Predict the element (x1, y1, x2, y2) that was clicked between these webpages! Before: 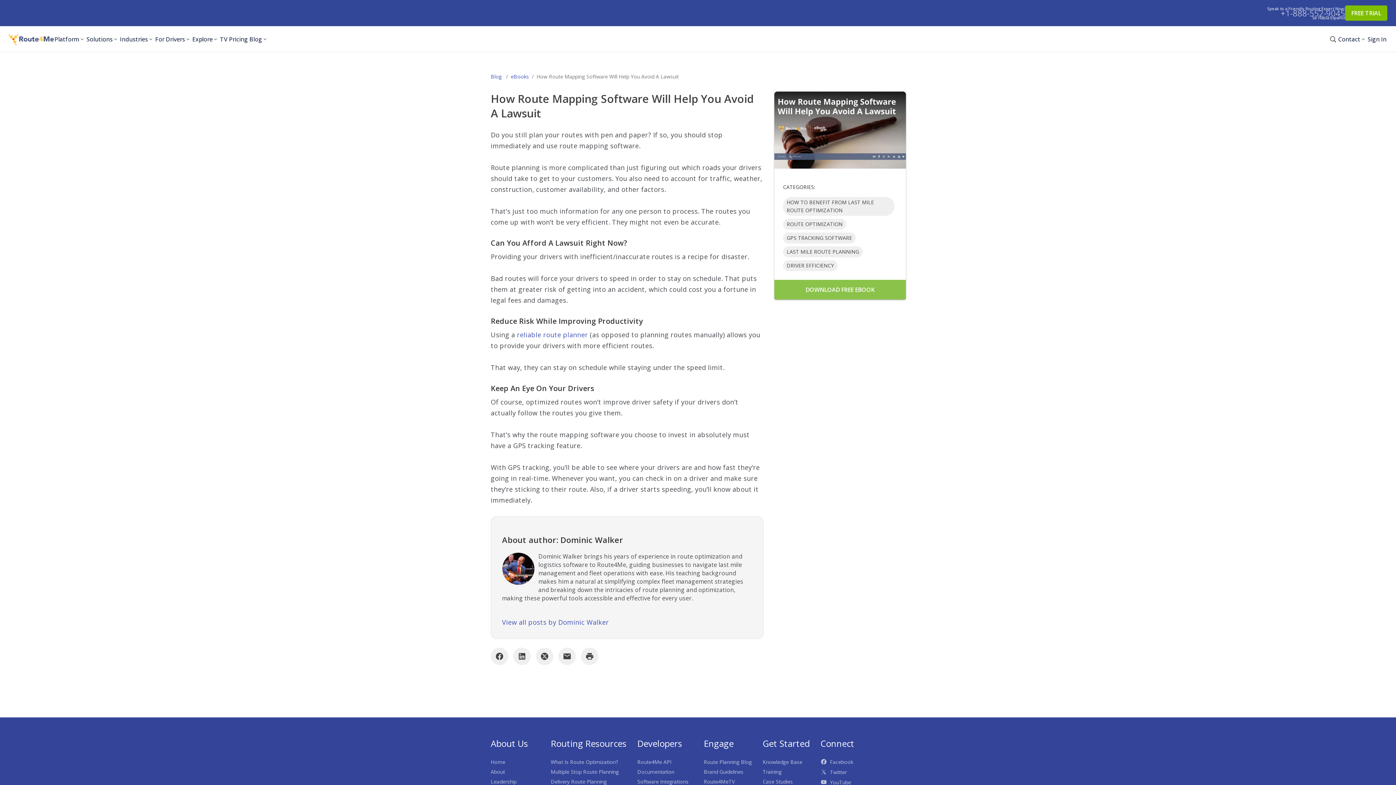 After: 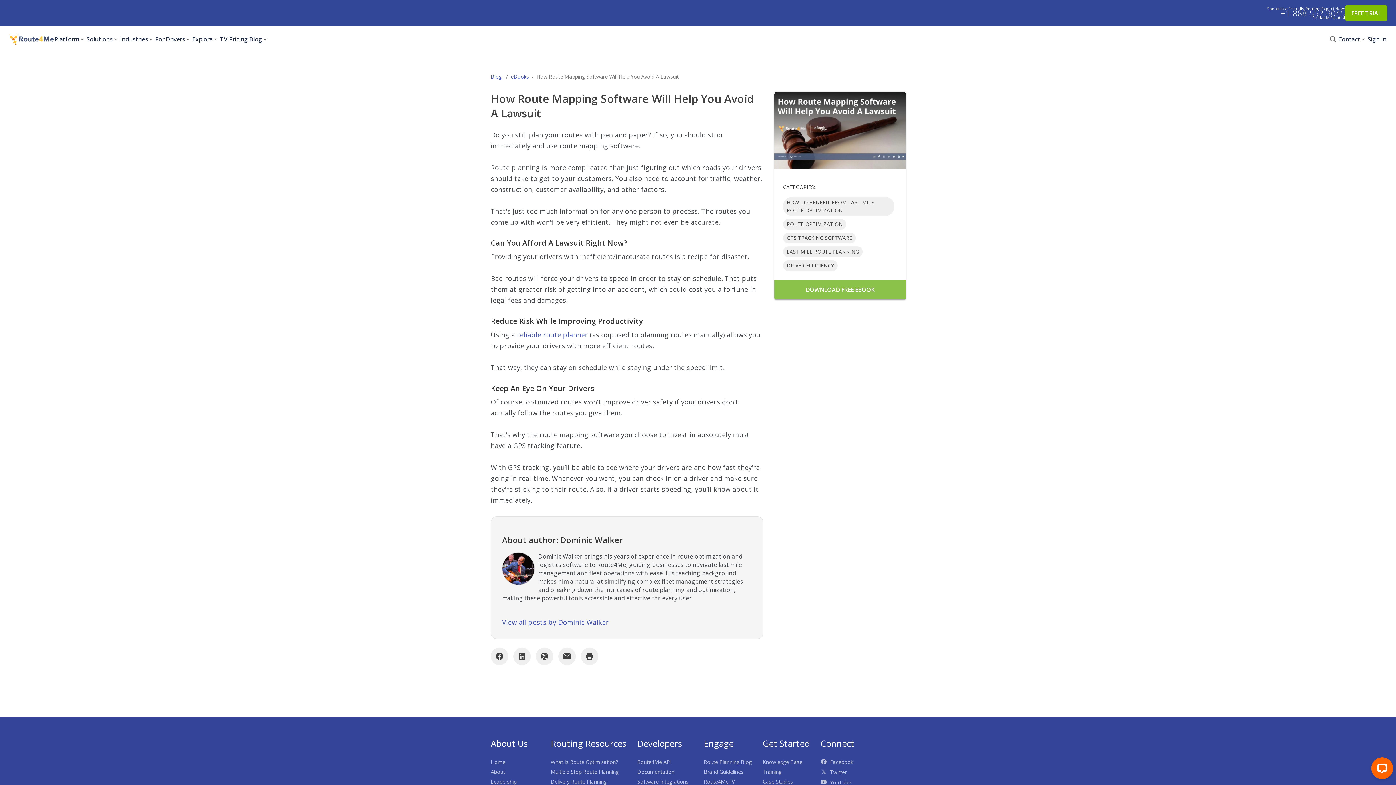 Action: bbox: (1337, 30, 1367, 48) label: Contact